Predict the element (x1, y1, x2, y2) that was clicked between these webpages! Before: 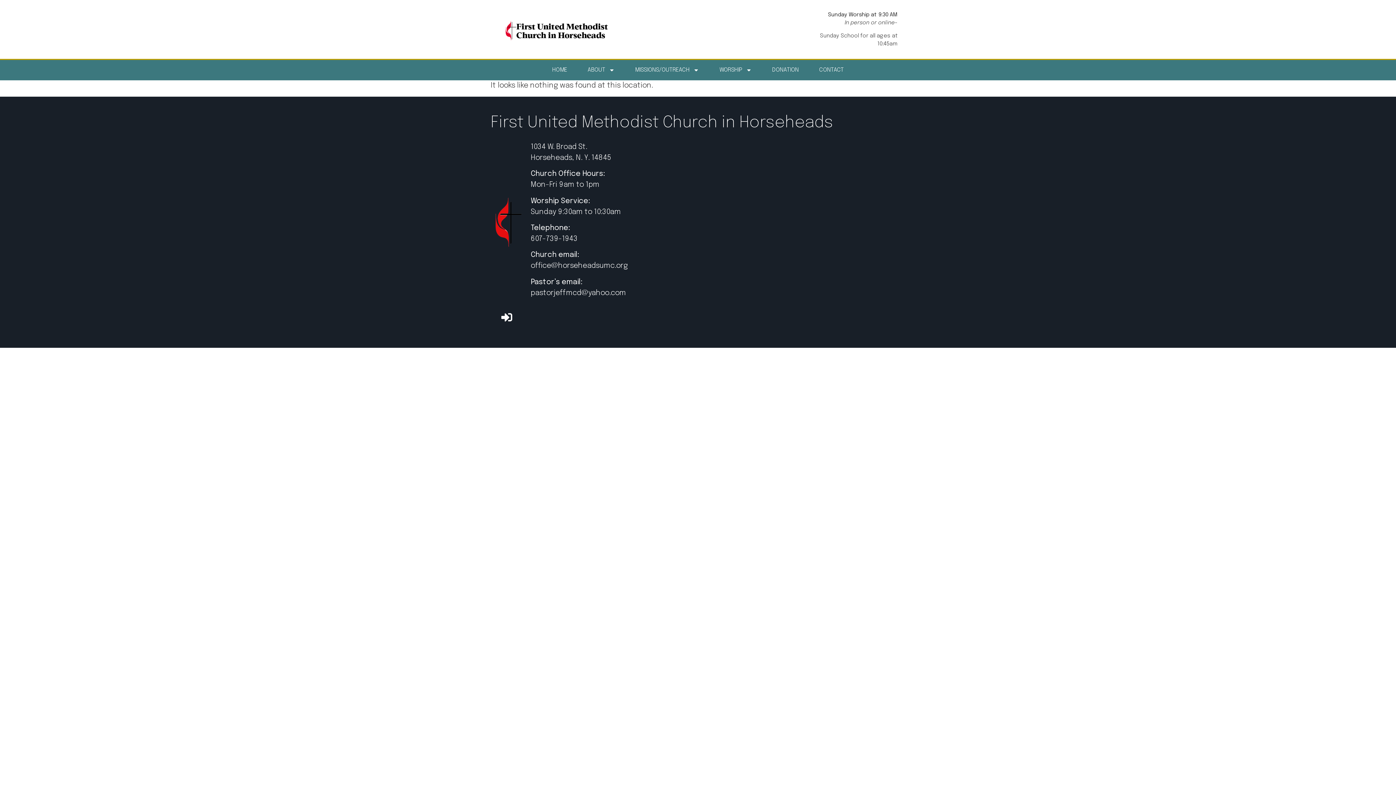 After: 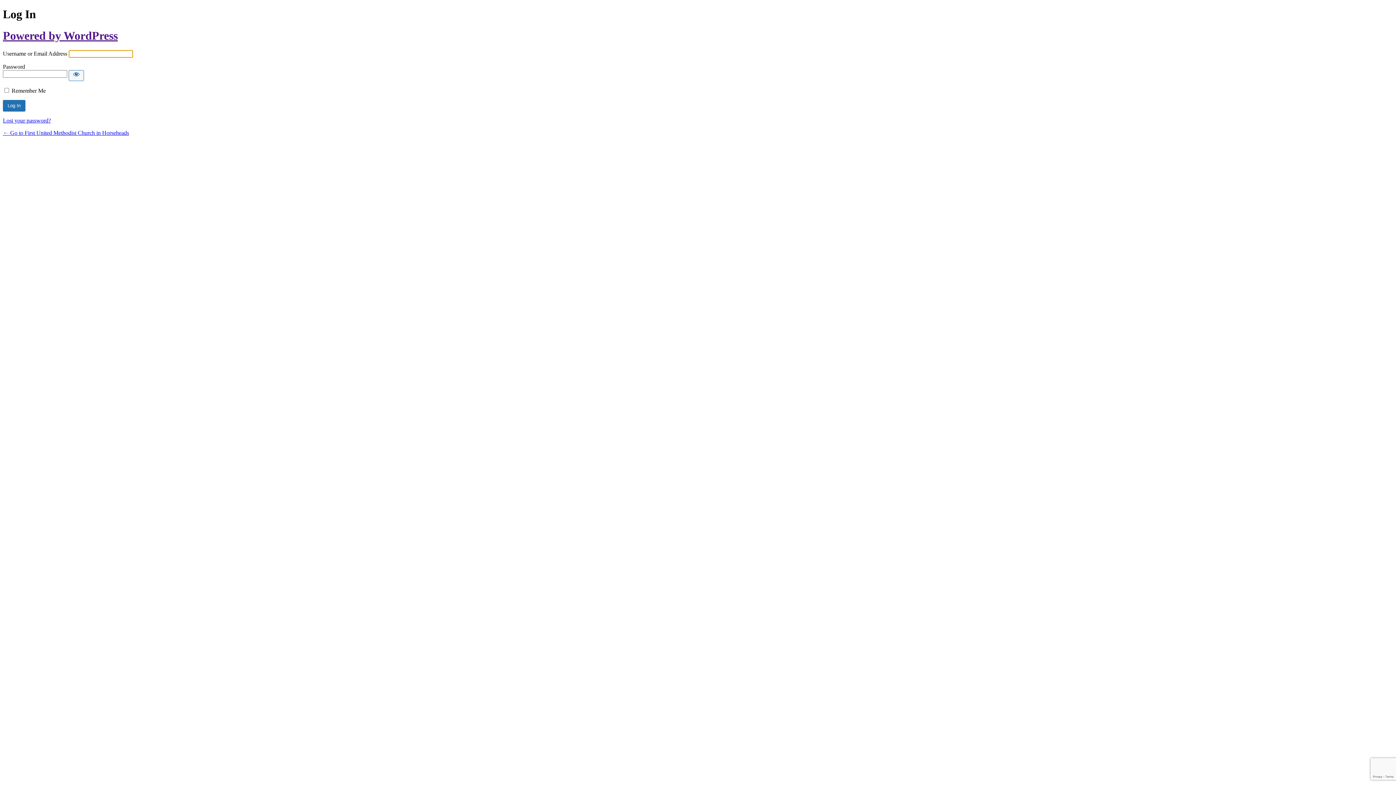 Action: bbox: (490, 307, 521, 329)